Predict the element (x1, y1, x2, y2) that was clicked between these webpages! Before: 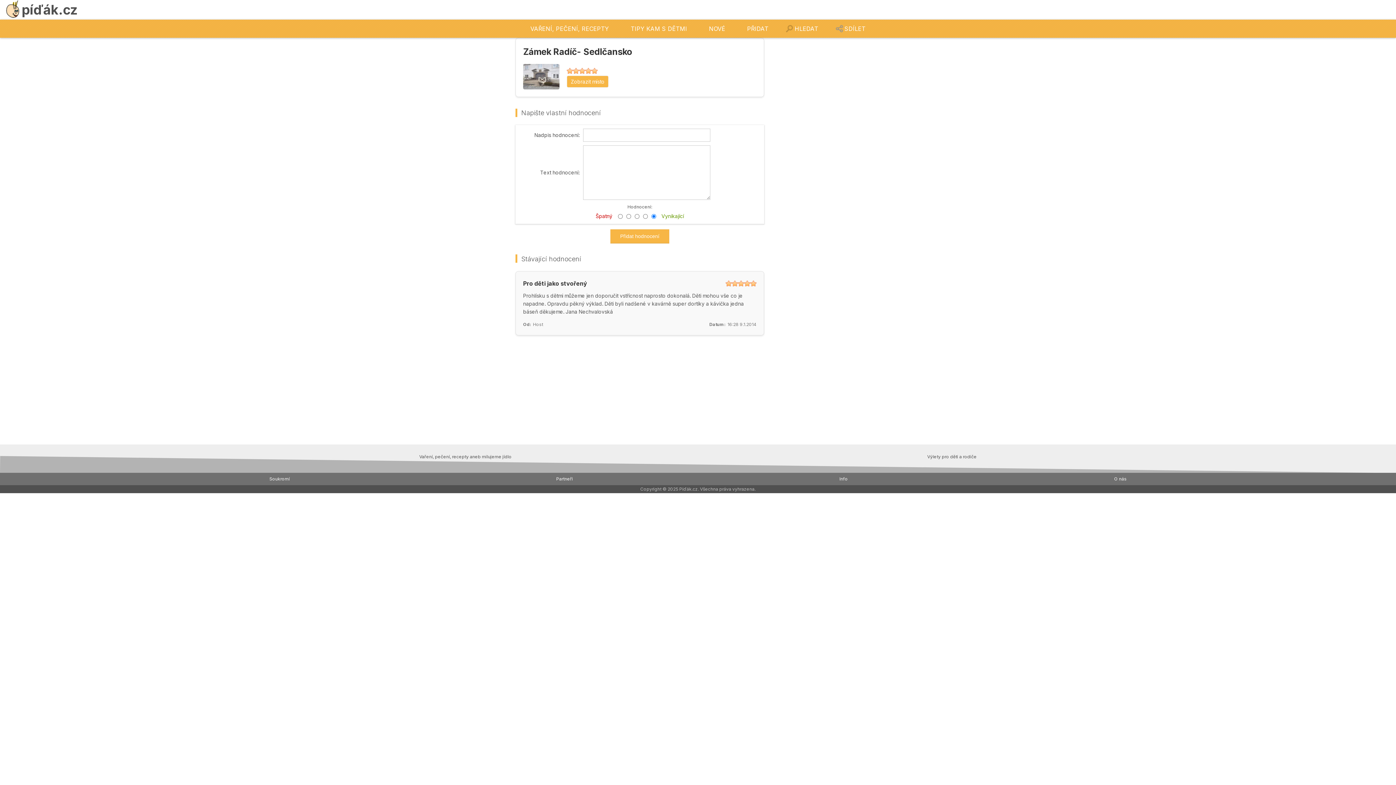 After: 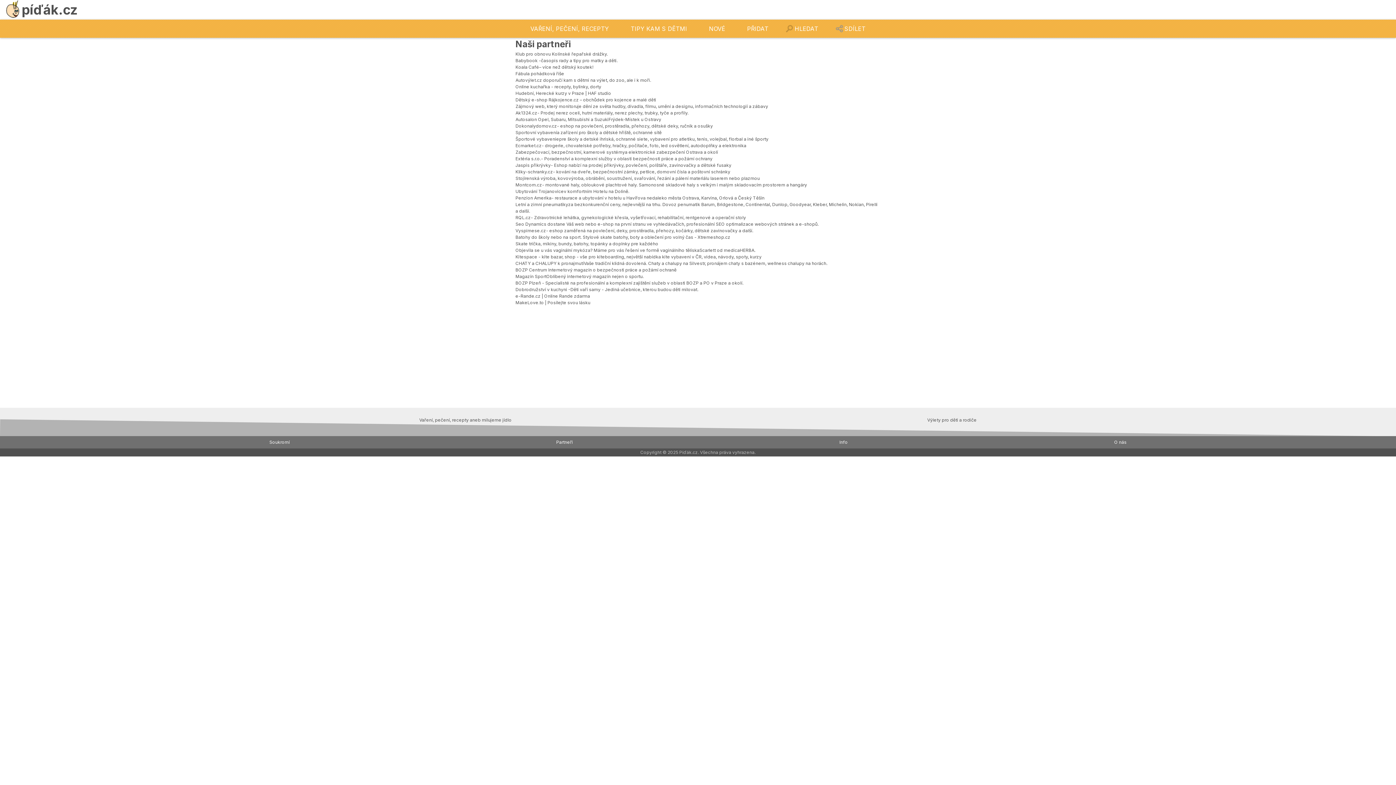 Action: bbox: (556, 476, 573, 481) label: Partneři